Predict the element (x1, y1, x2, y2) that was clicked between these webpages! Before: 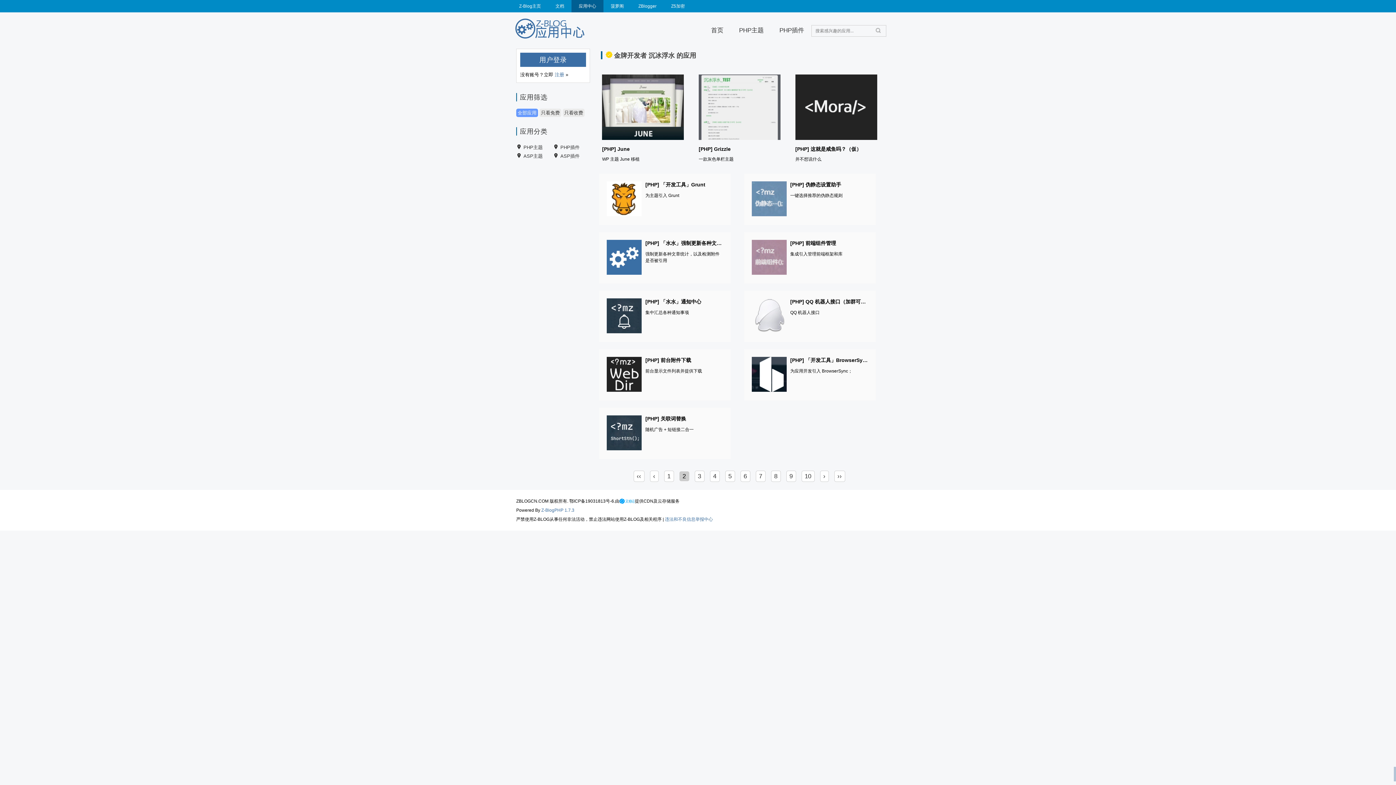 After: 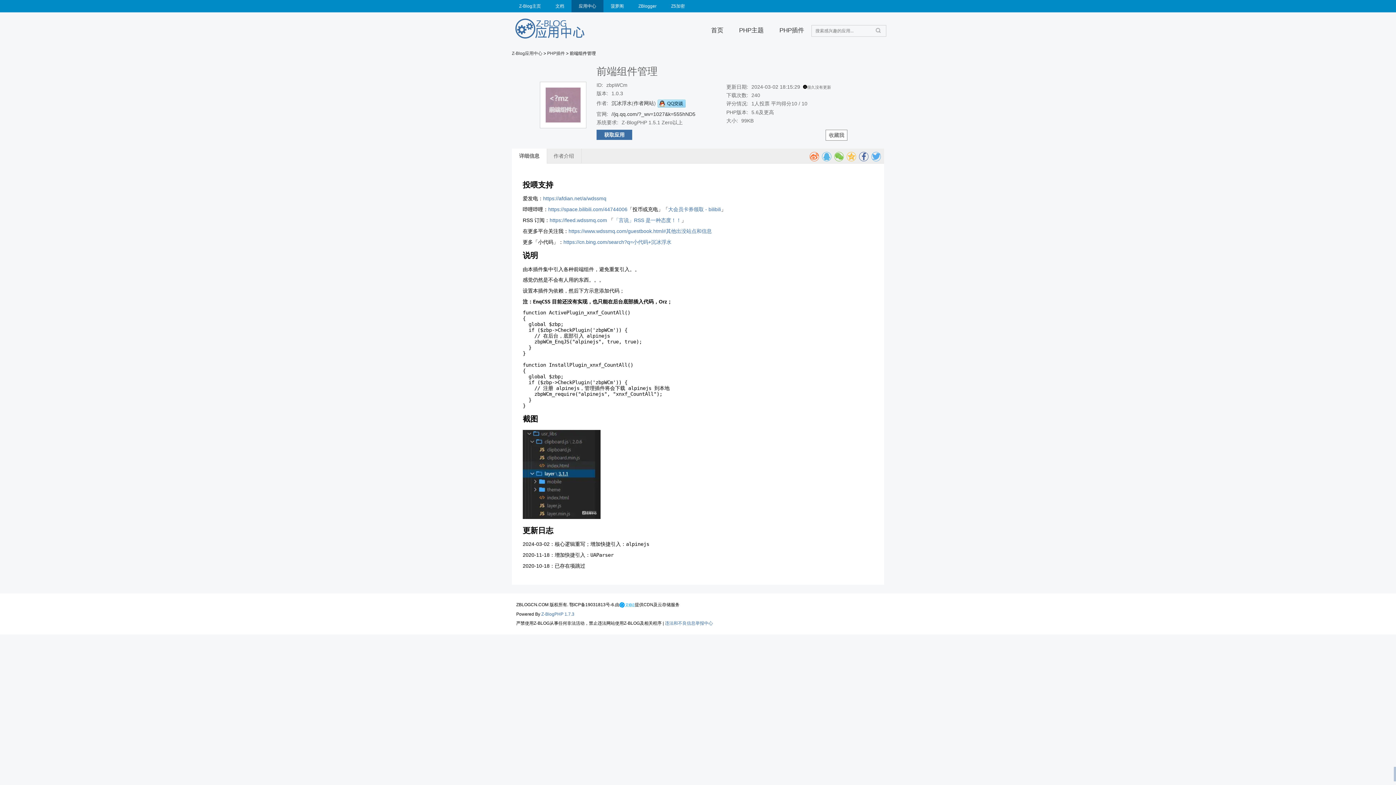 Action: bbox: (744, 232, 876, 283)